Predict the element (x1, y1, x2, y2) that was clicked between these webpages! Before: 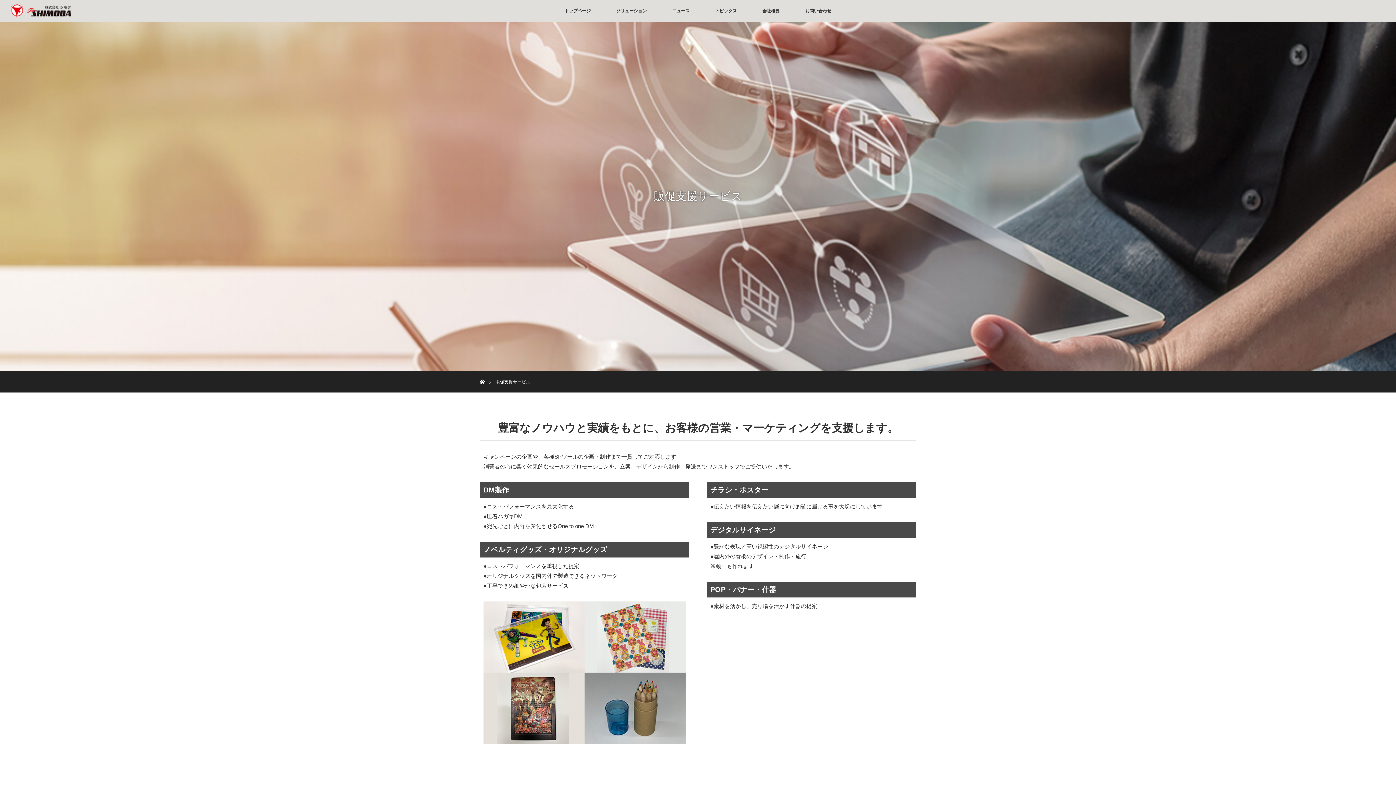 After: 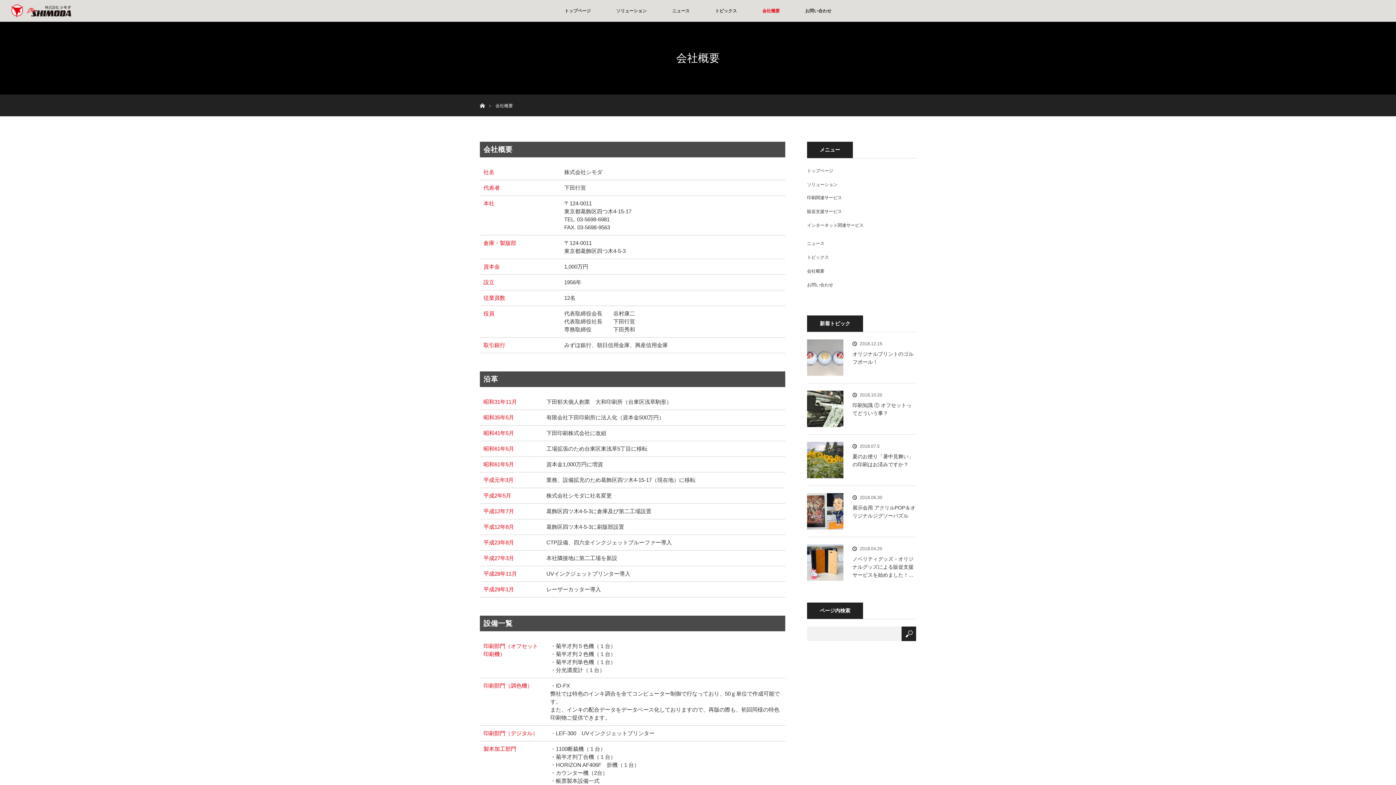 Action: bbox: (749, 0, 792, 21) label: 会社概要